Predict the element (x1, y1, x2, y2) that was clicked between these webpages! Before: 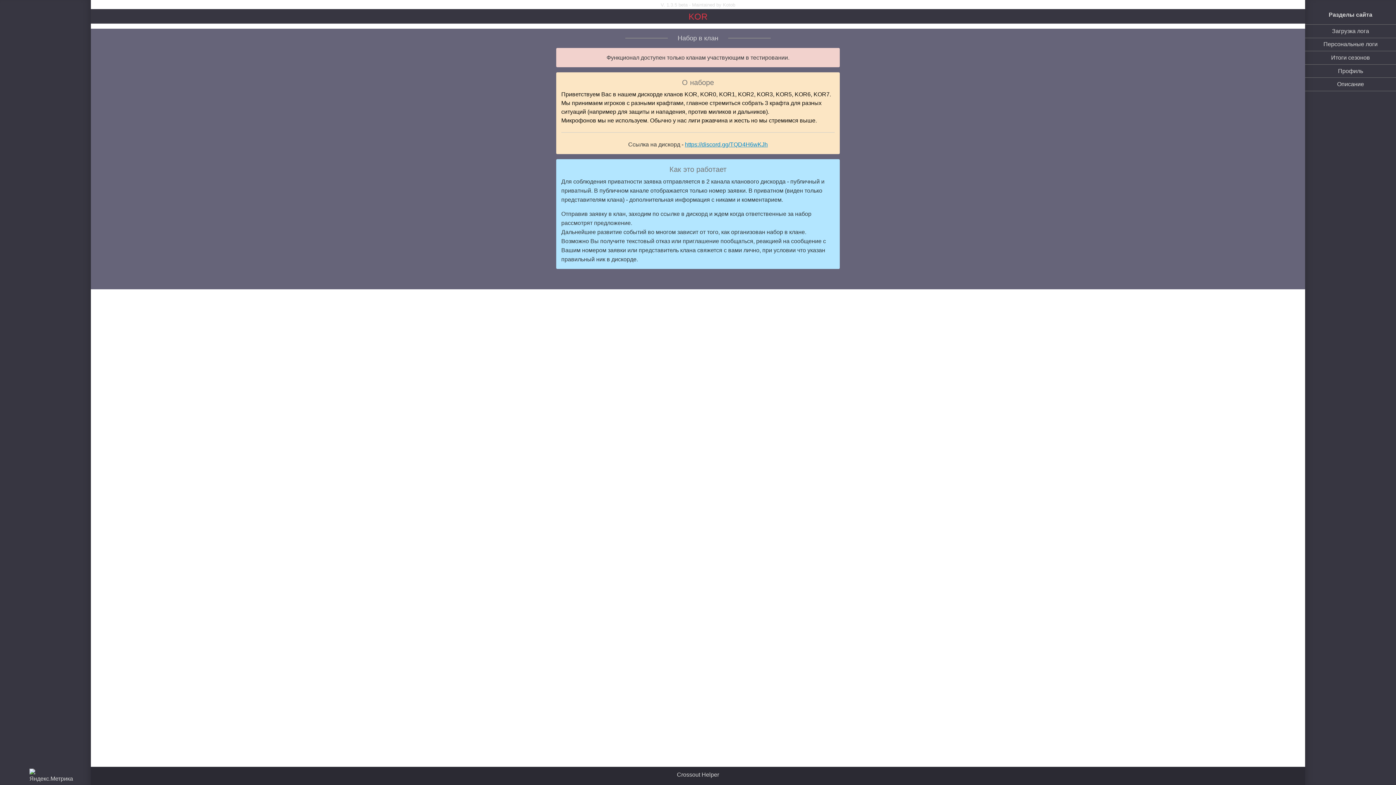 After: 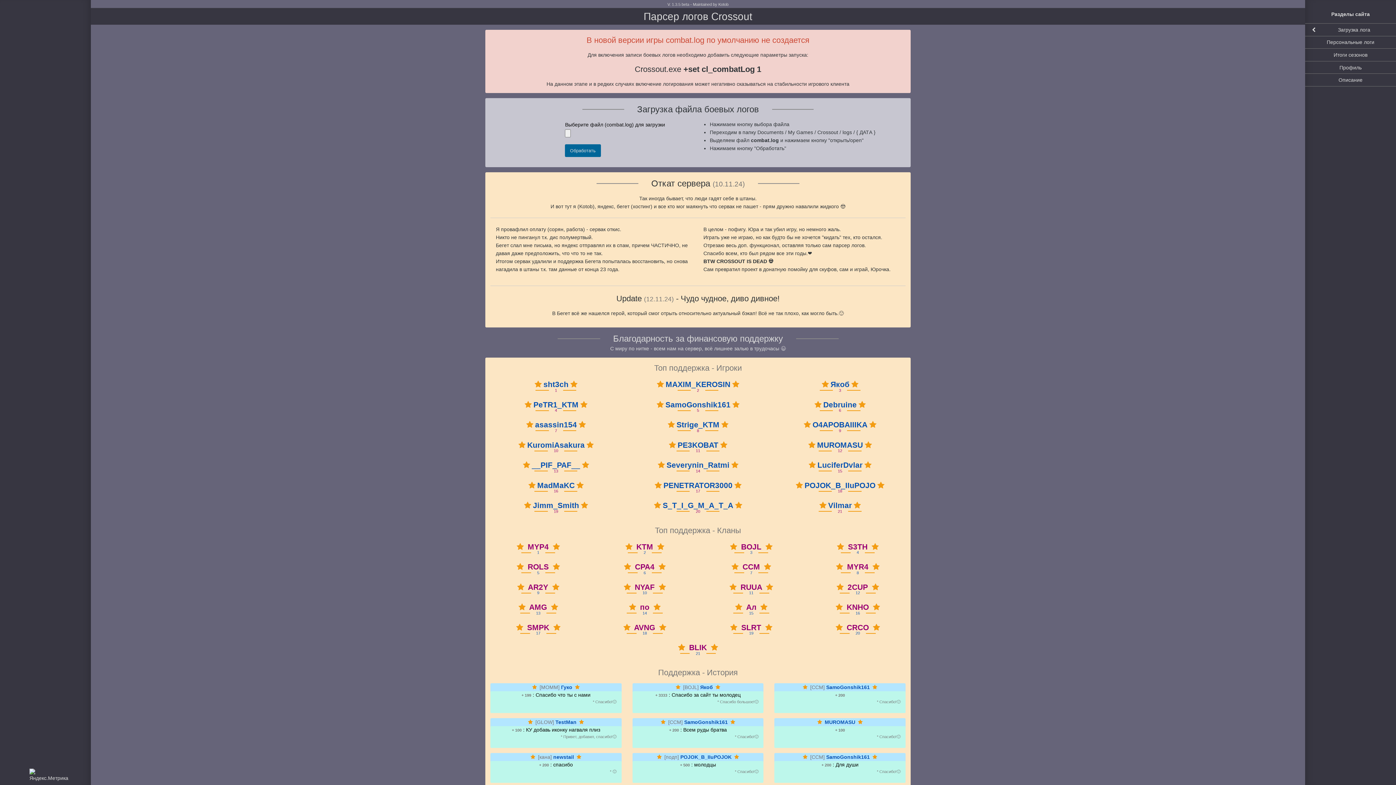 Action: bbox: (1305, 24, 1396, 37) label: Загрузка лога